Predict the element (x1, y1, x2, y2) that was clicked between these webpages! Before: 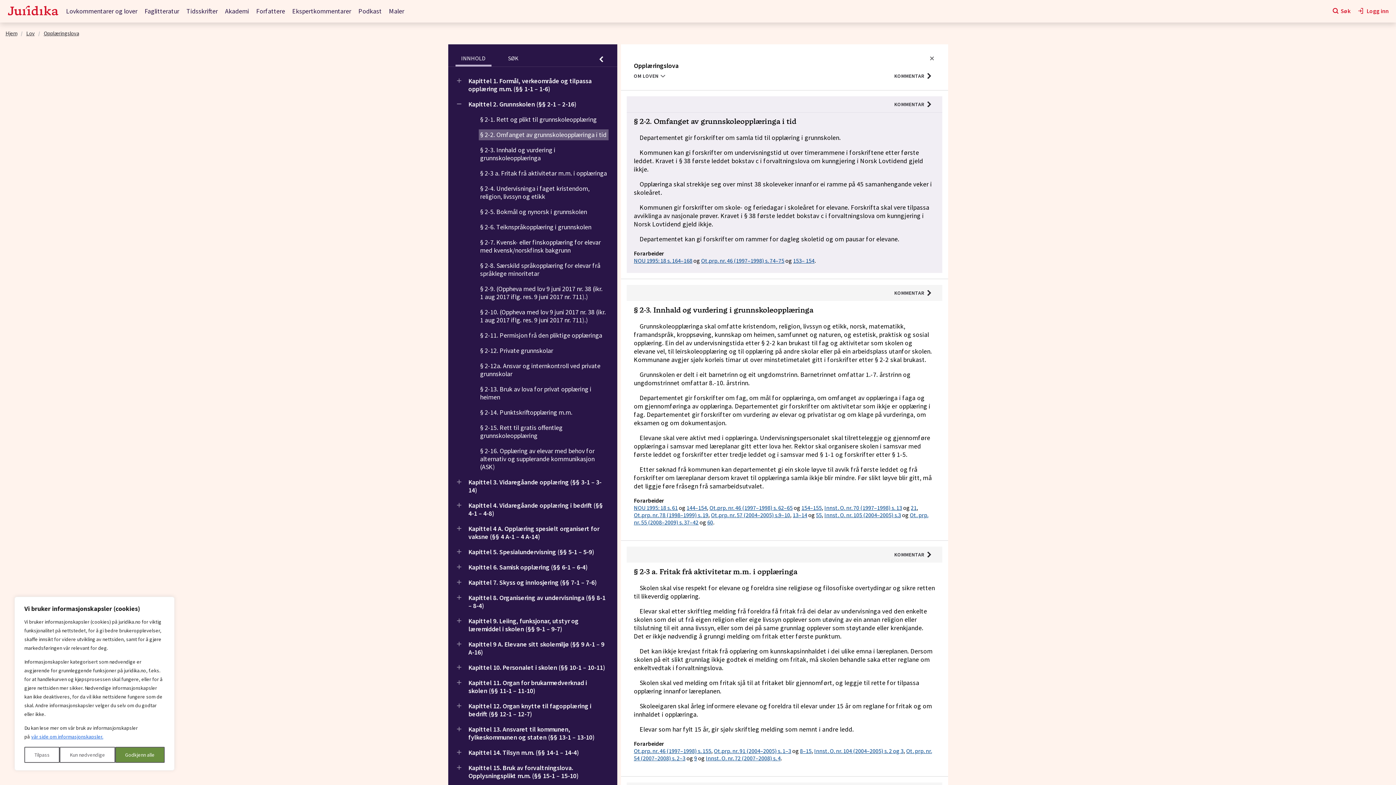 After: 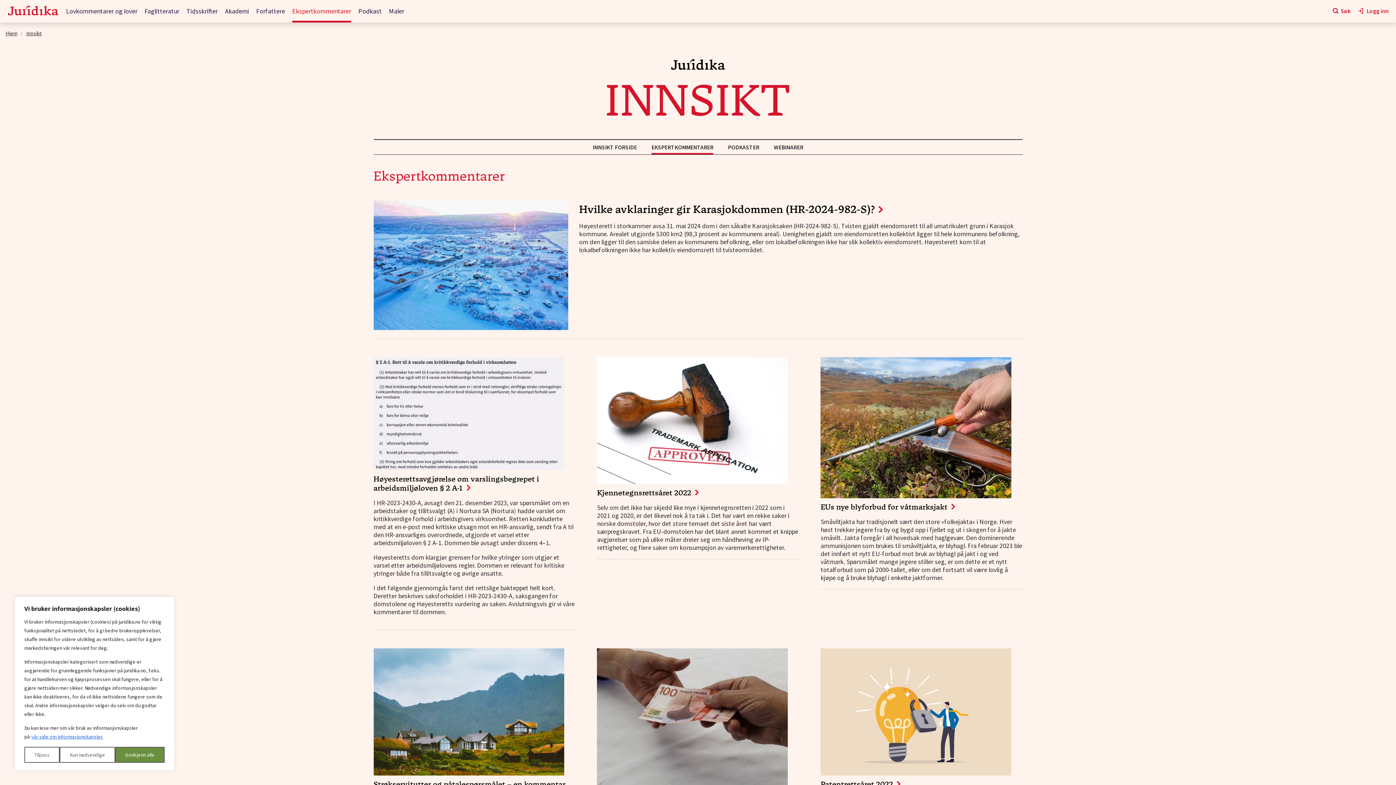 Action: label: Ekspertkommentarer bbox: (292, 6, 351, 22)